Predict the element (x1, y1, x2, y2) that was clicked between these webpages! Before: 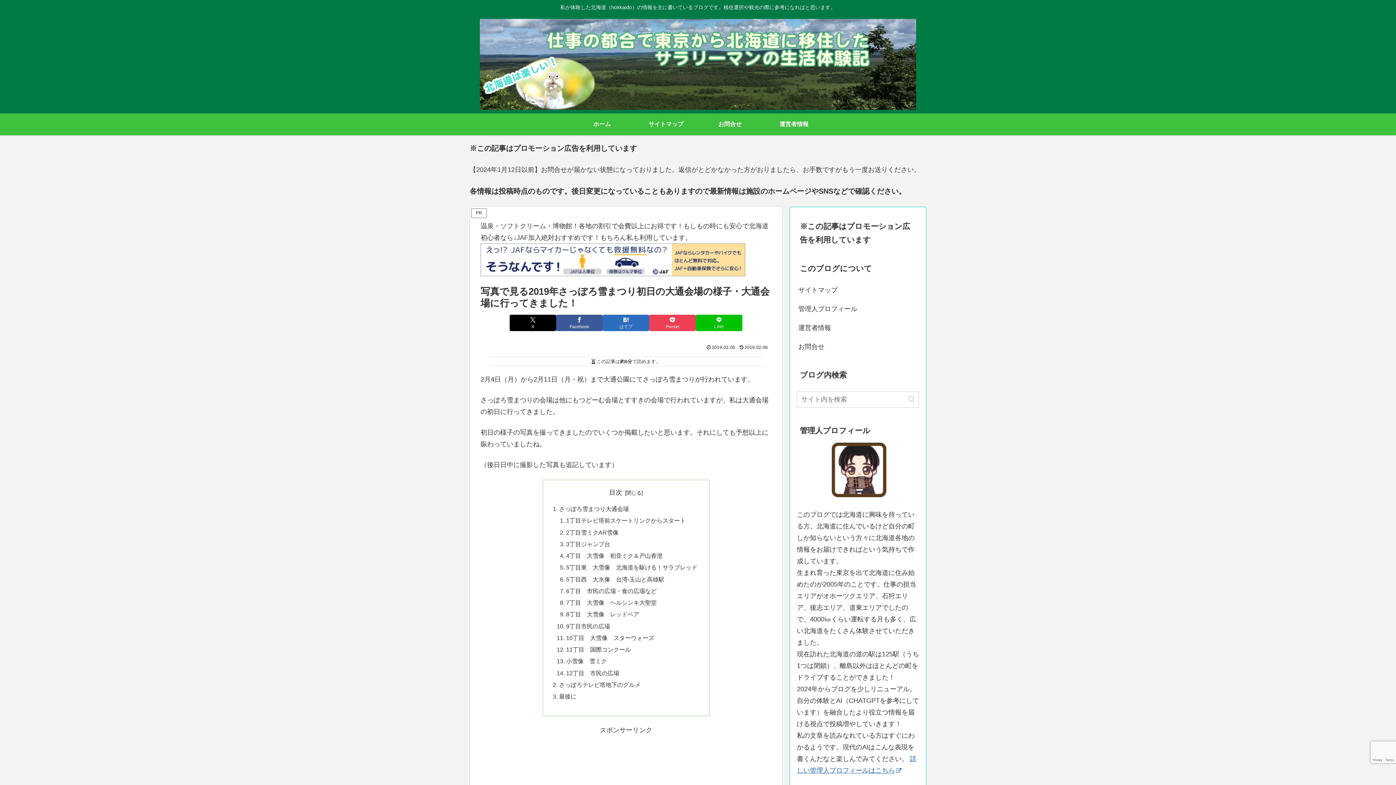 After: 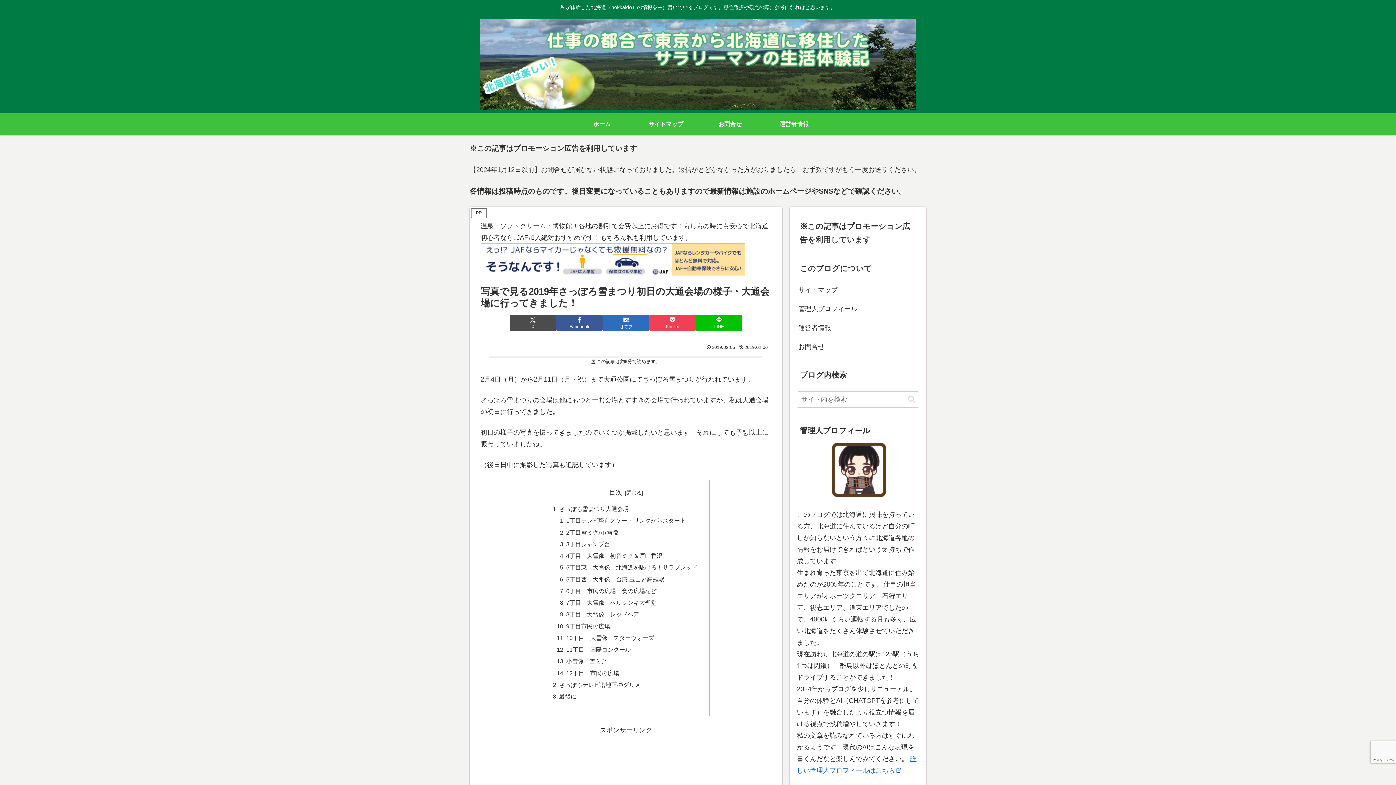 Action: label: Xでシェア bbox: (509, 314, 556, 331)